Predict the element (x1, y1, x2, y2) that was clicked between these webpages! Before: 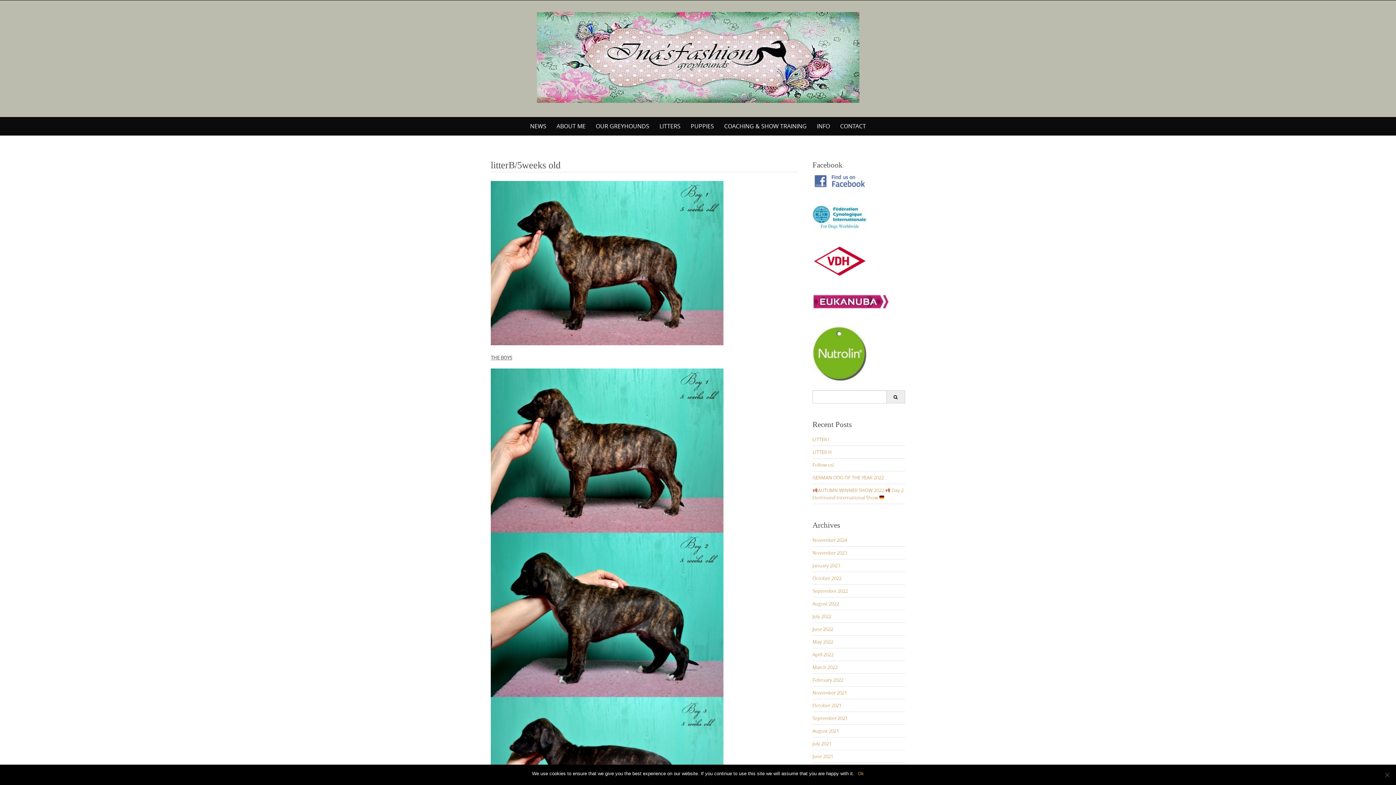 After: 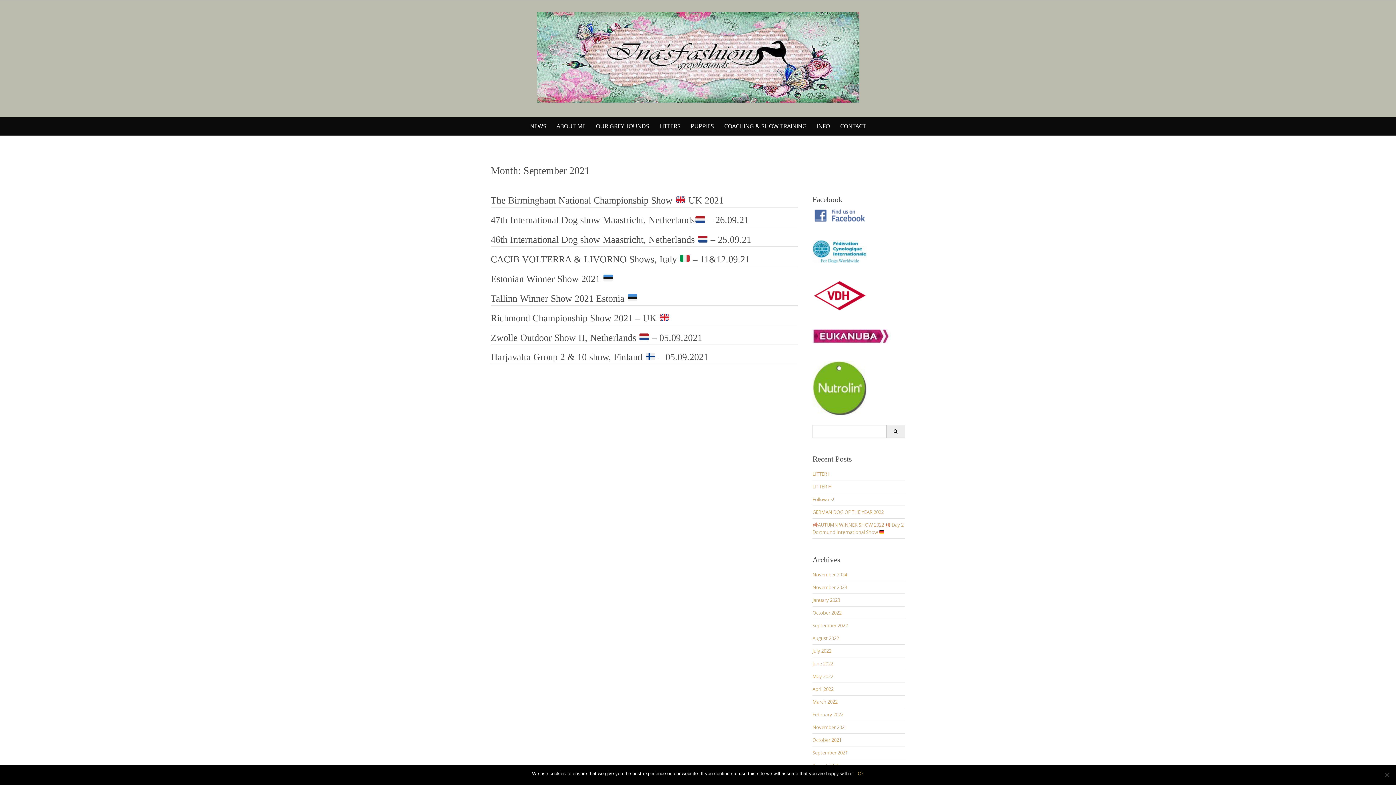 Action: bbox: (812, 715, 848, 721) label: September 2021